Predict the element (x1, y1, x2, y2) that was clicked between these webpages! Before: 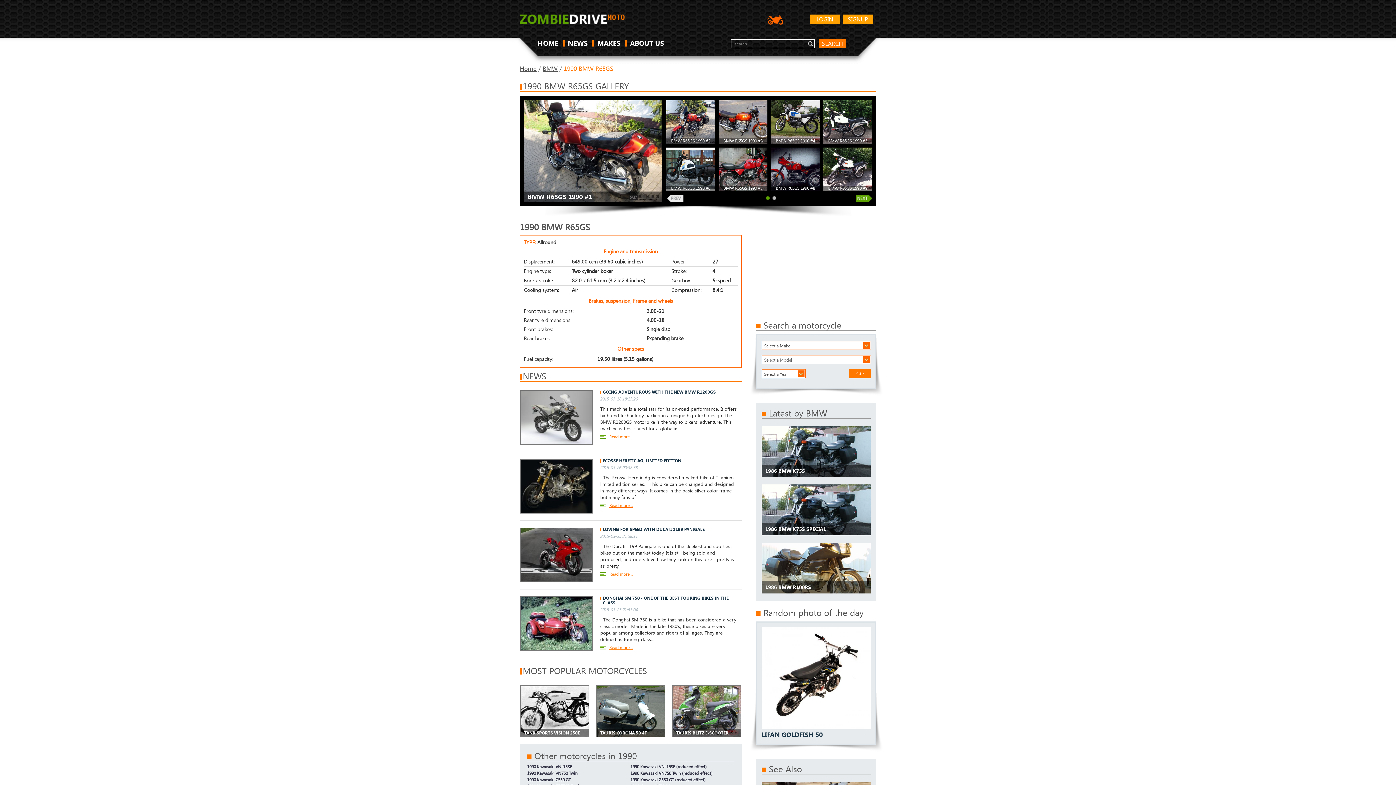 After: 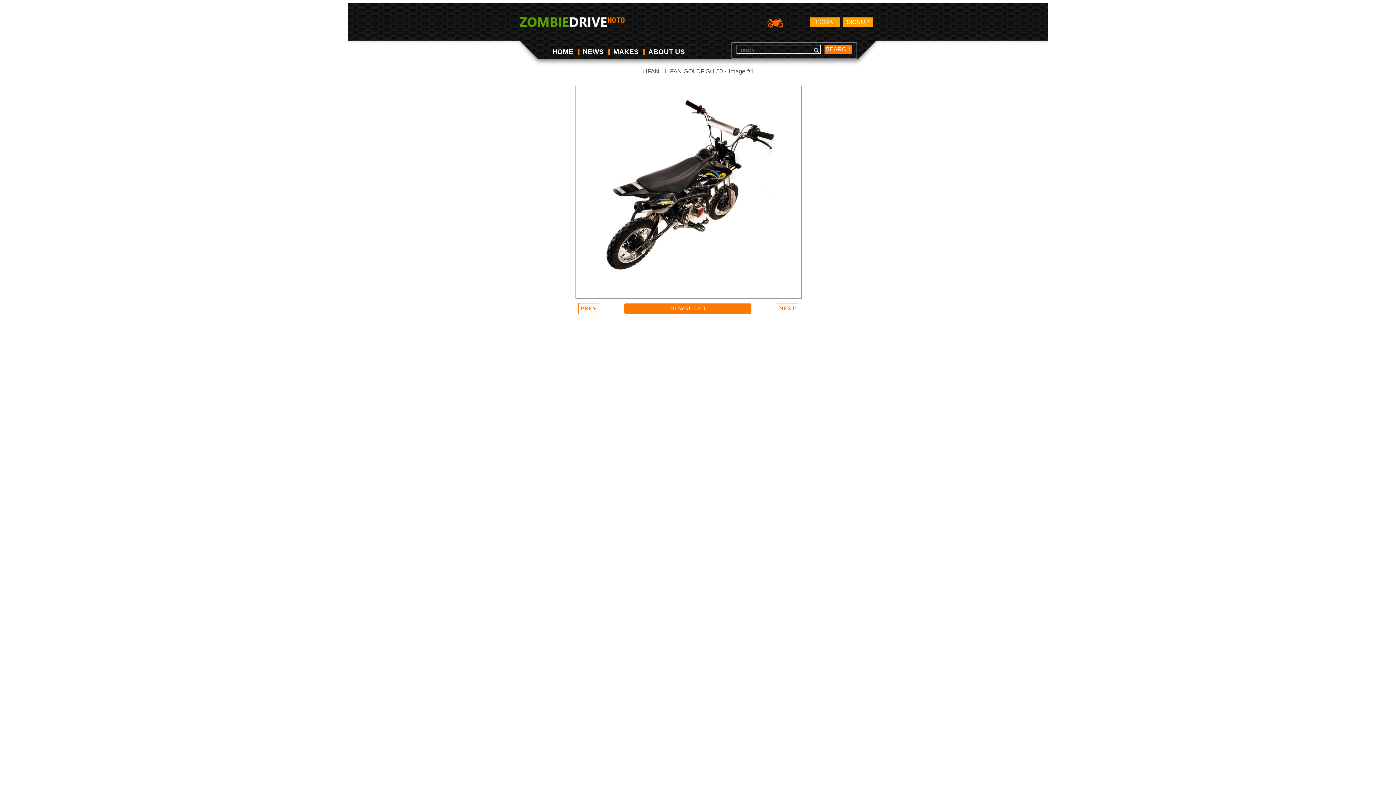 Action: bbox: (761, 627, 870, 739) label: LIFAN GOLDFISH 50